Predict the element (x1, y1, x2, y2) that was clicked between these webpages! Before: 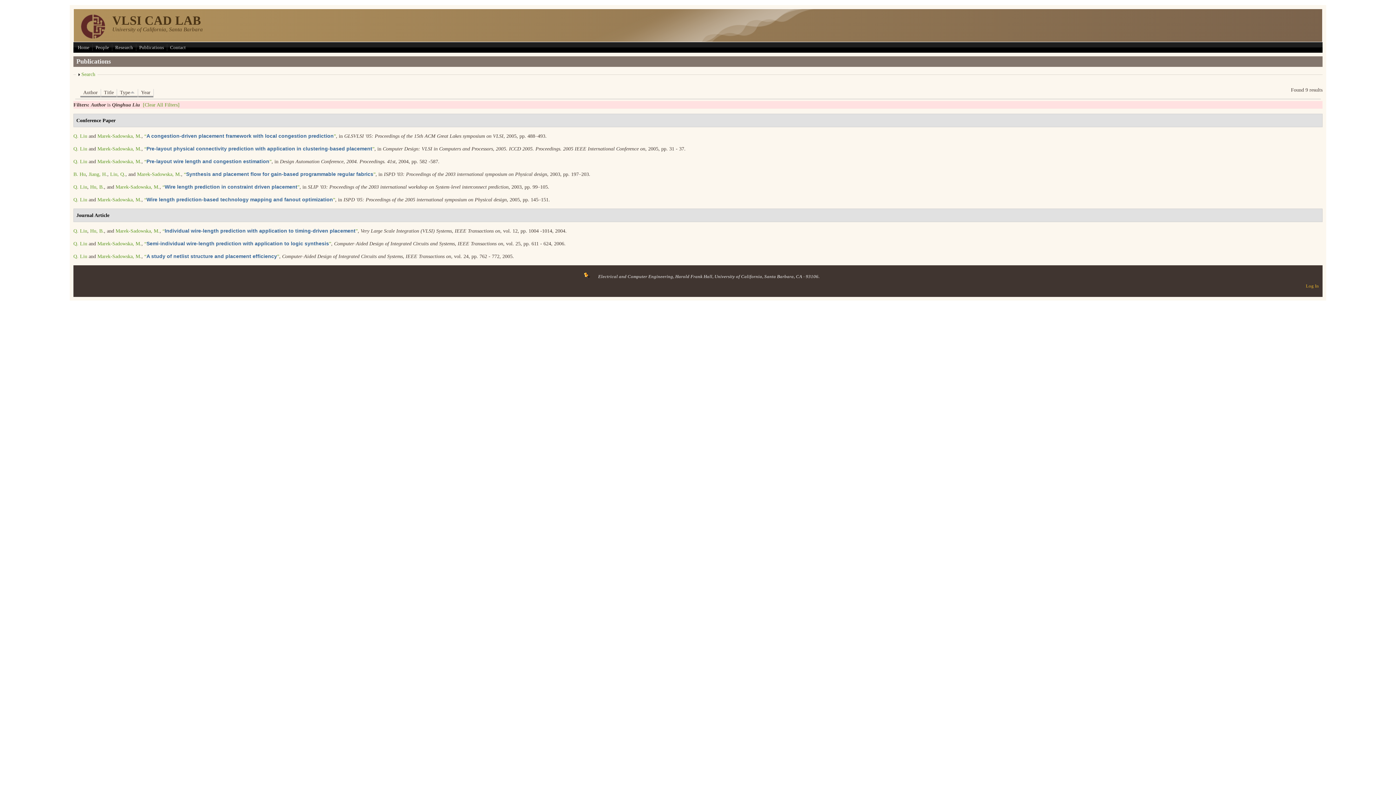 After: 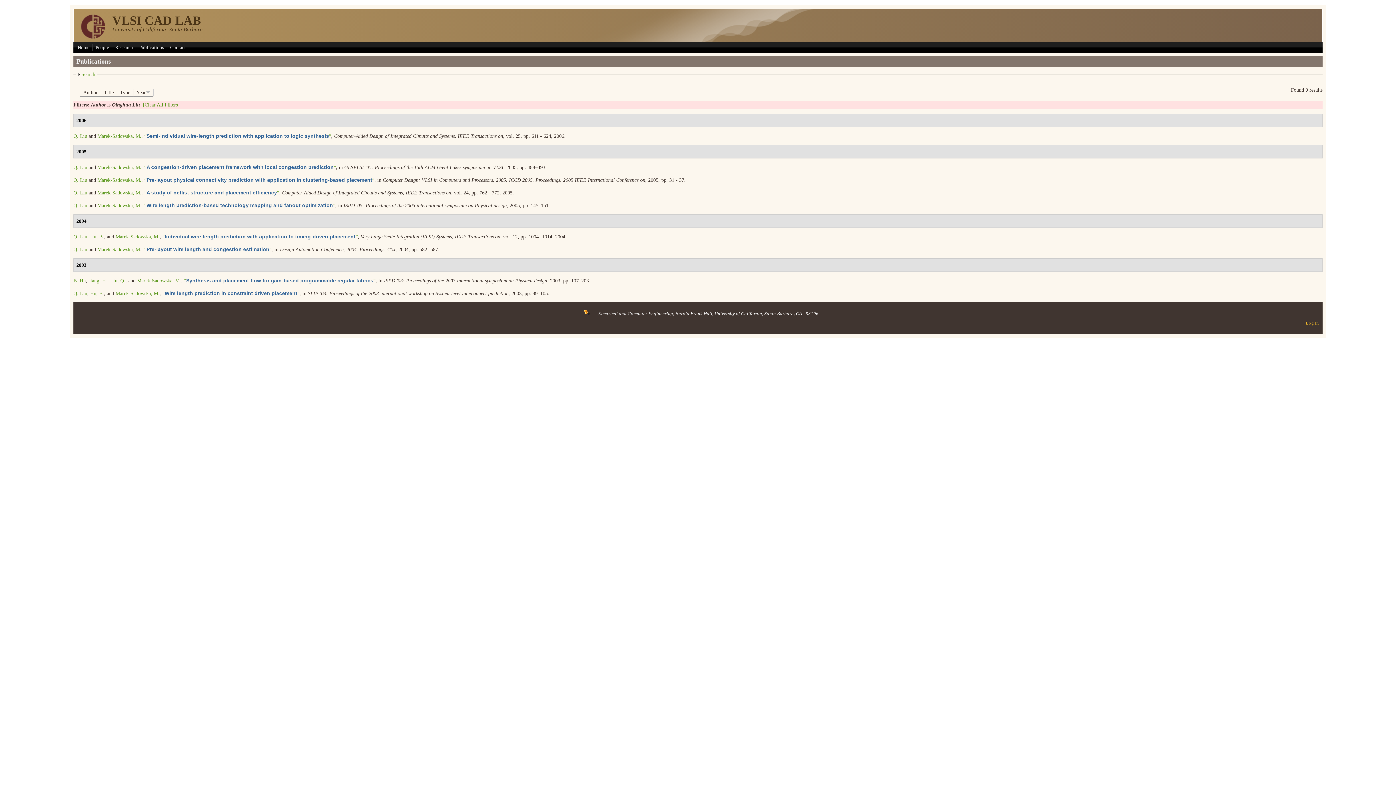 Action: label: Year bbox: (138, 89, 153, 97)